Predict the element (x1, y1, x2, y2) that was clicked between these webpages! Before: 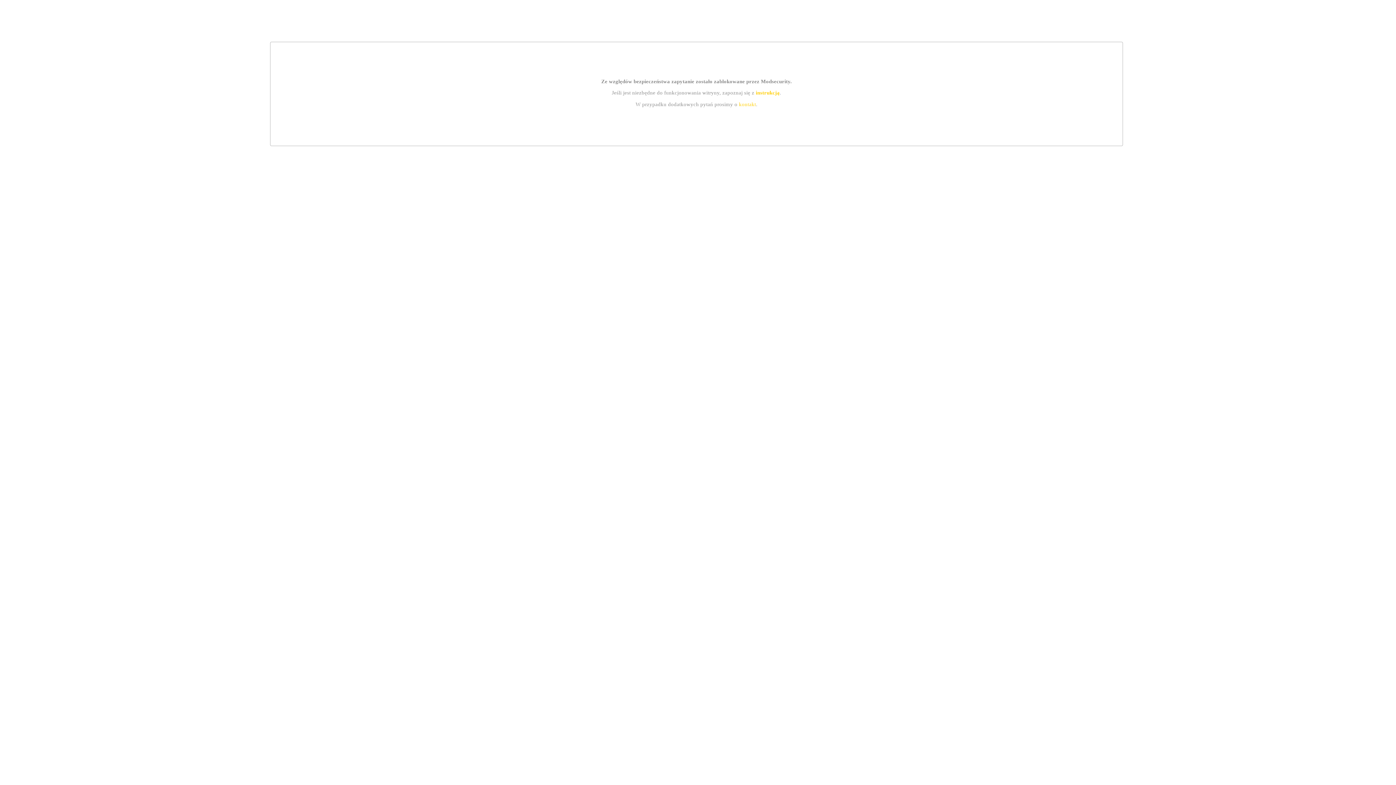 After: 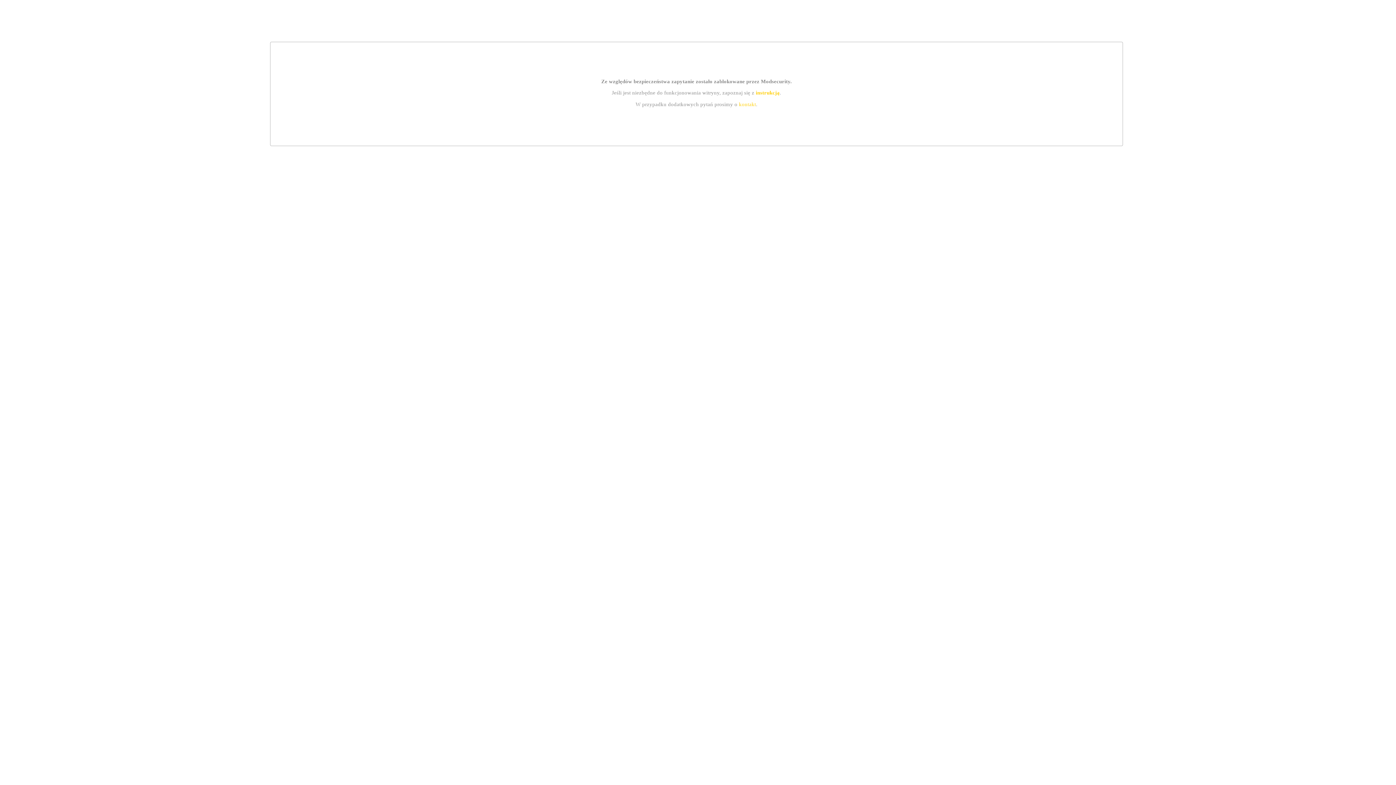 Action: label: instrukcją bbox: (755, 89, 779, 95)